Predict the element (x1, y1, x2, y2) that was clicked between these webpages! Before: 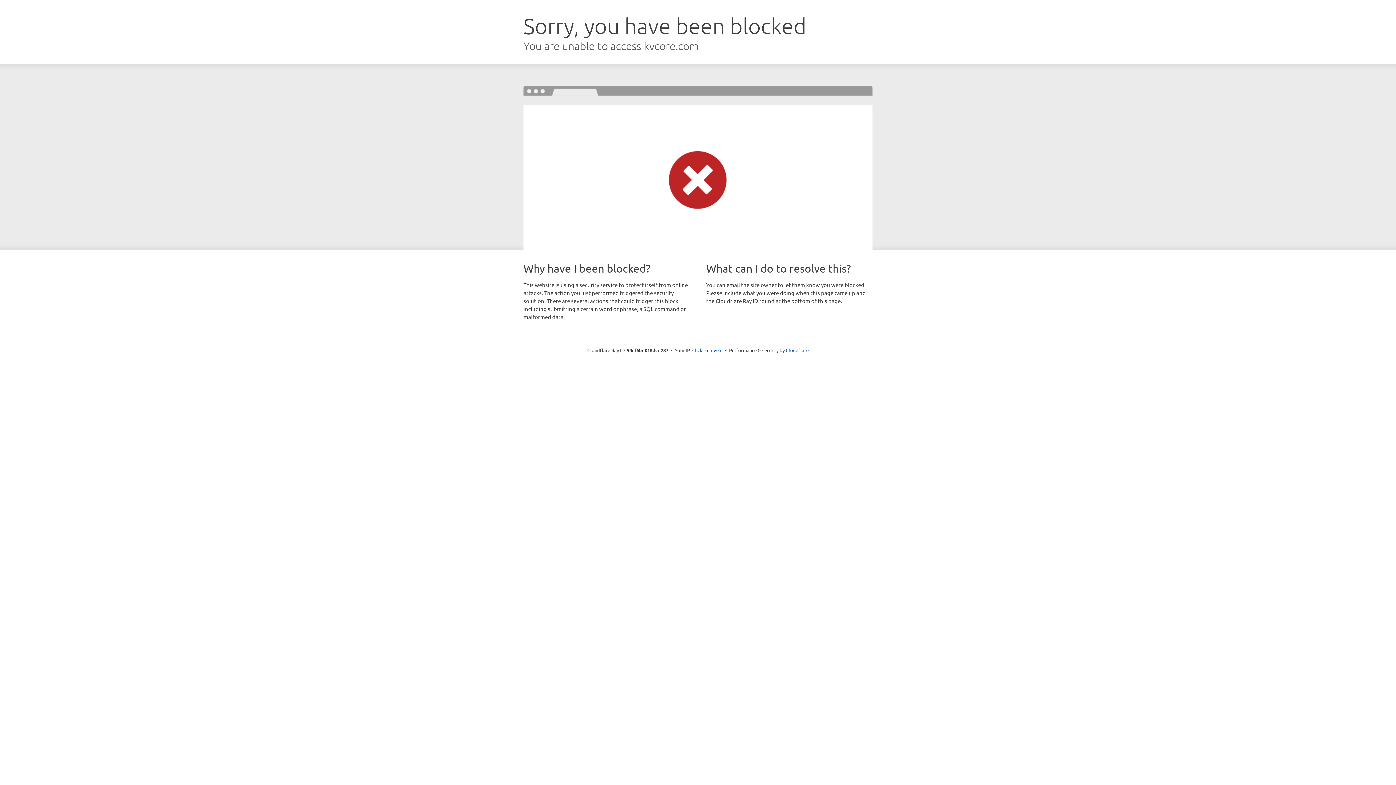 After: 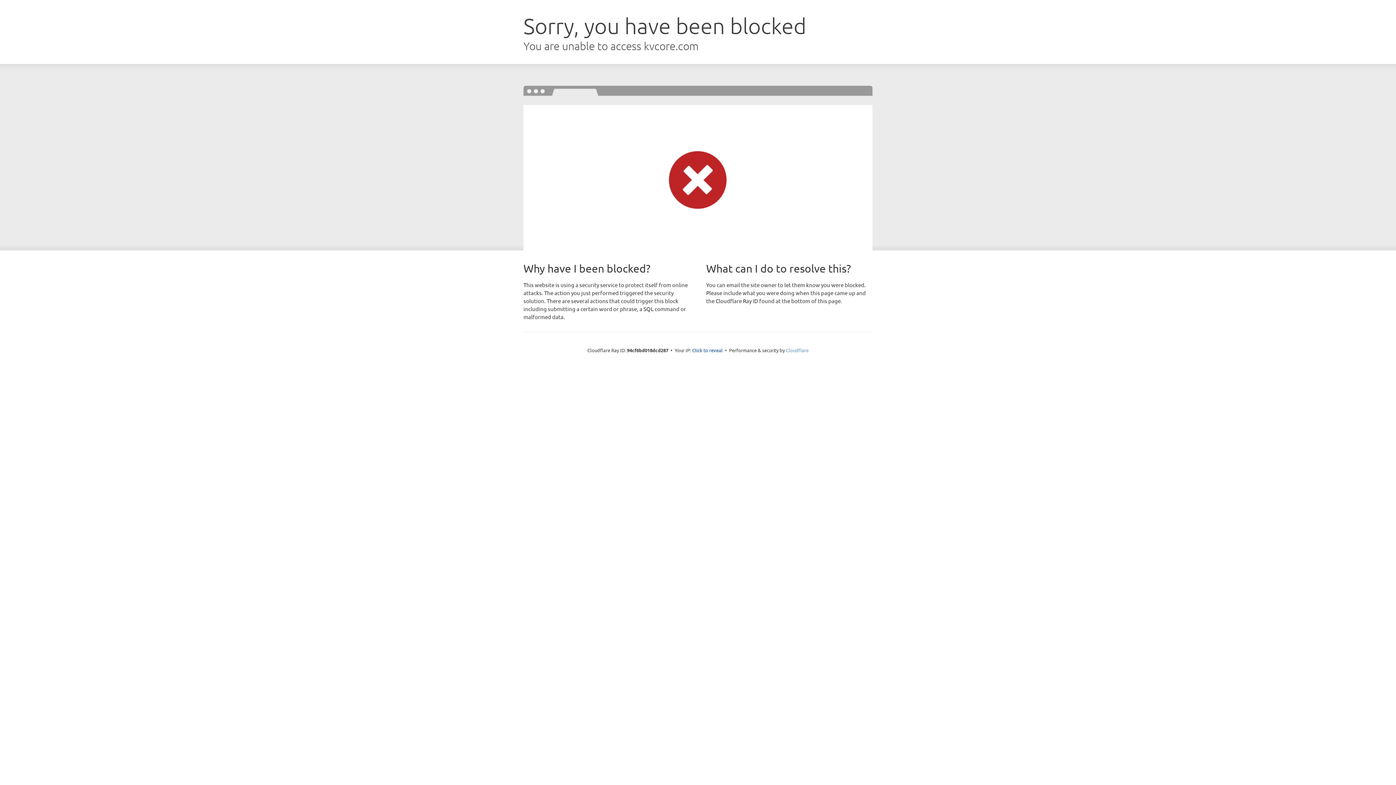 Action: label: Cloudflare bbox: (786, 347, 808, 353)